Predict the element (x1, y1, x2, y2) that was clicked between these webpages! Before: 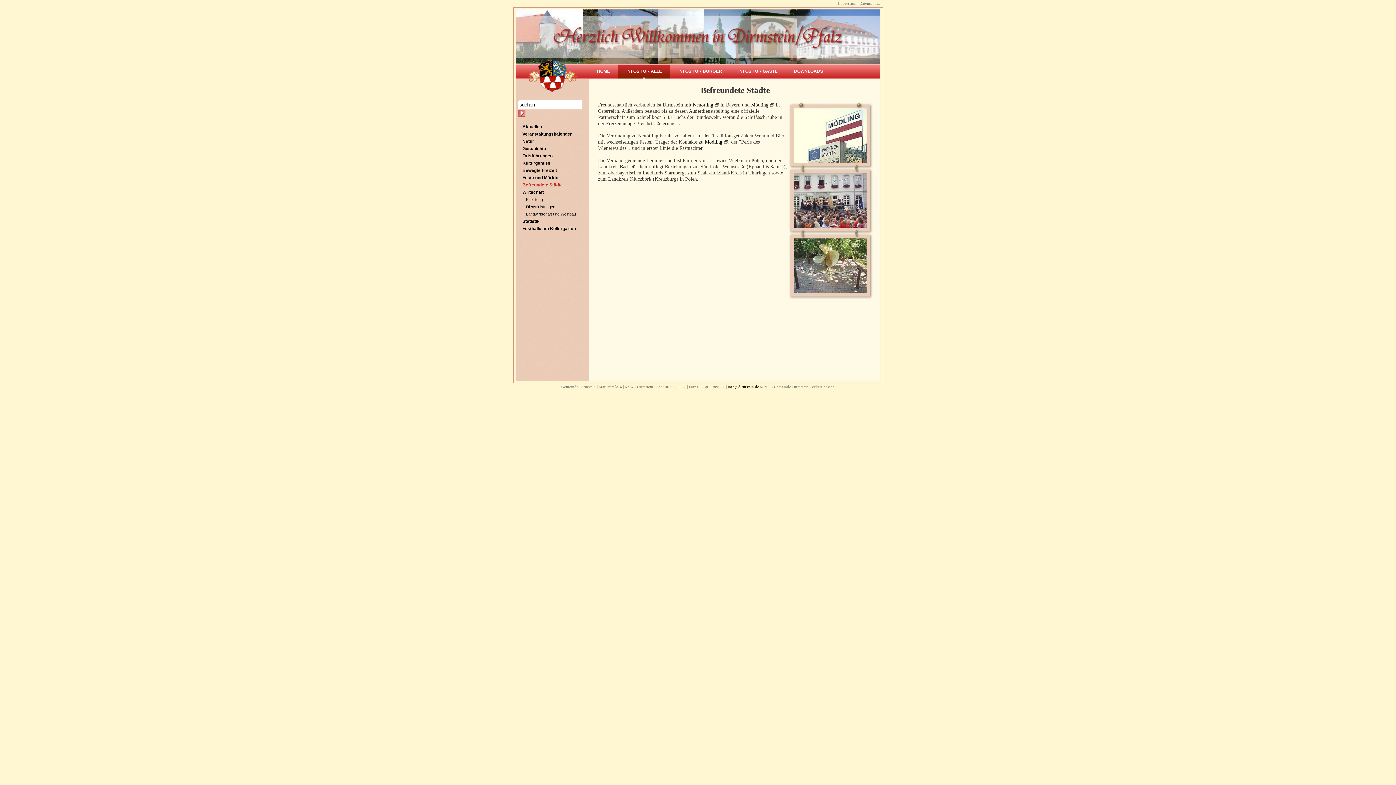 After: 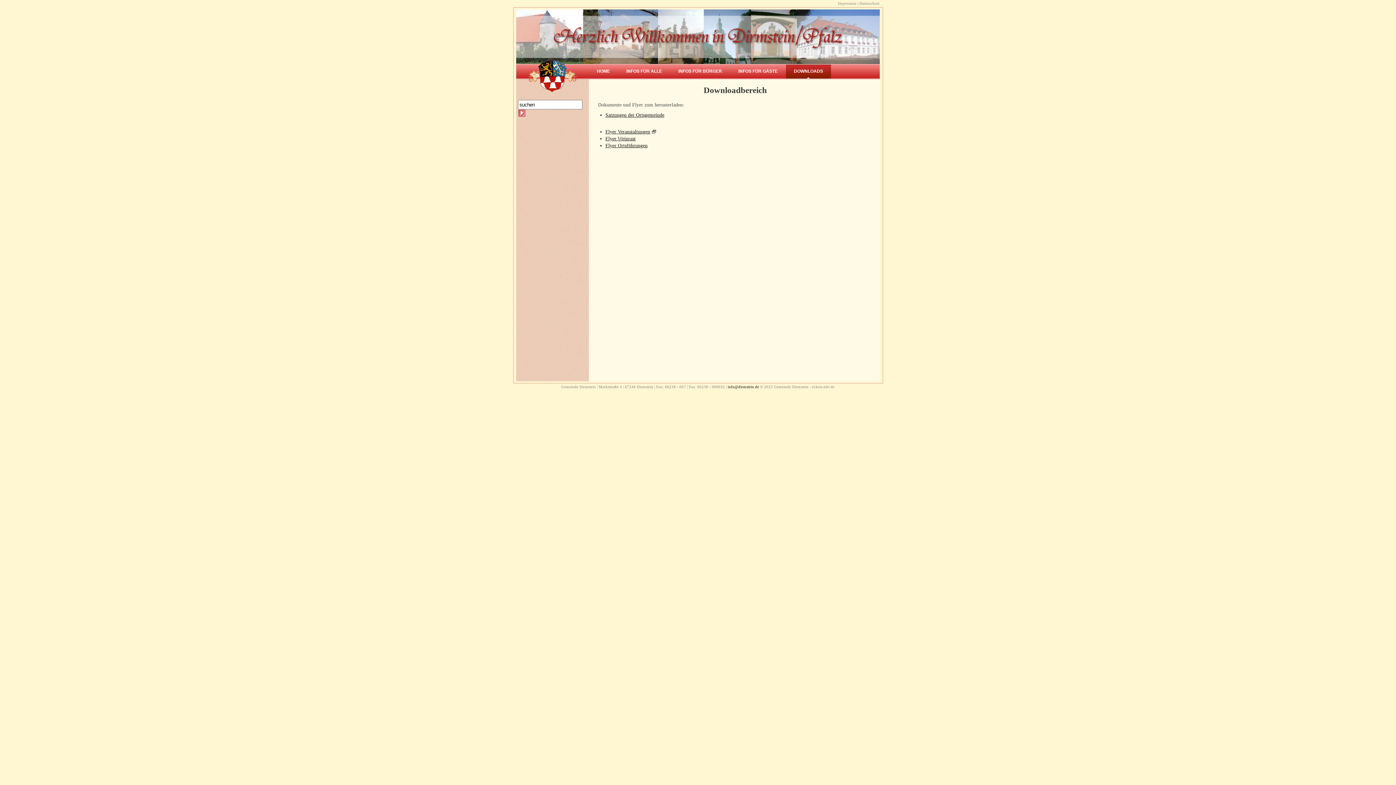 Action: label: DOWNLOADS bbox: (786, 64, 831, 79)